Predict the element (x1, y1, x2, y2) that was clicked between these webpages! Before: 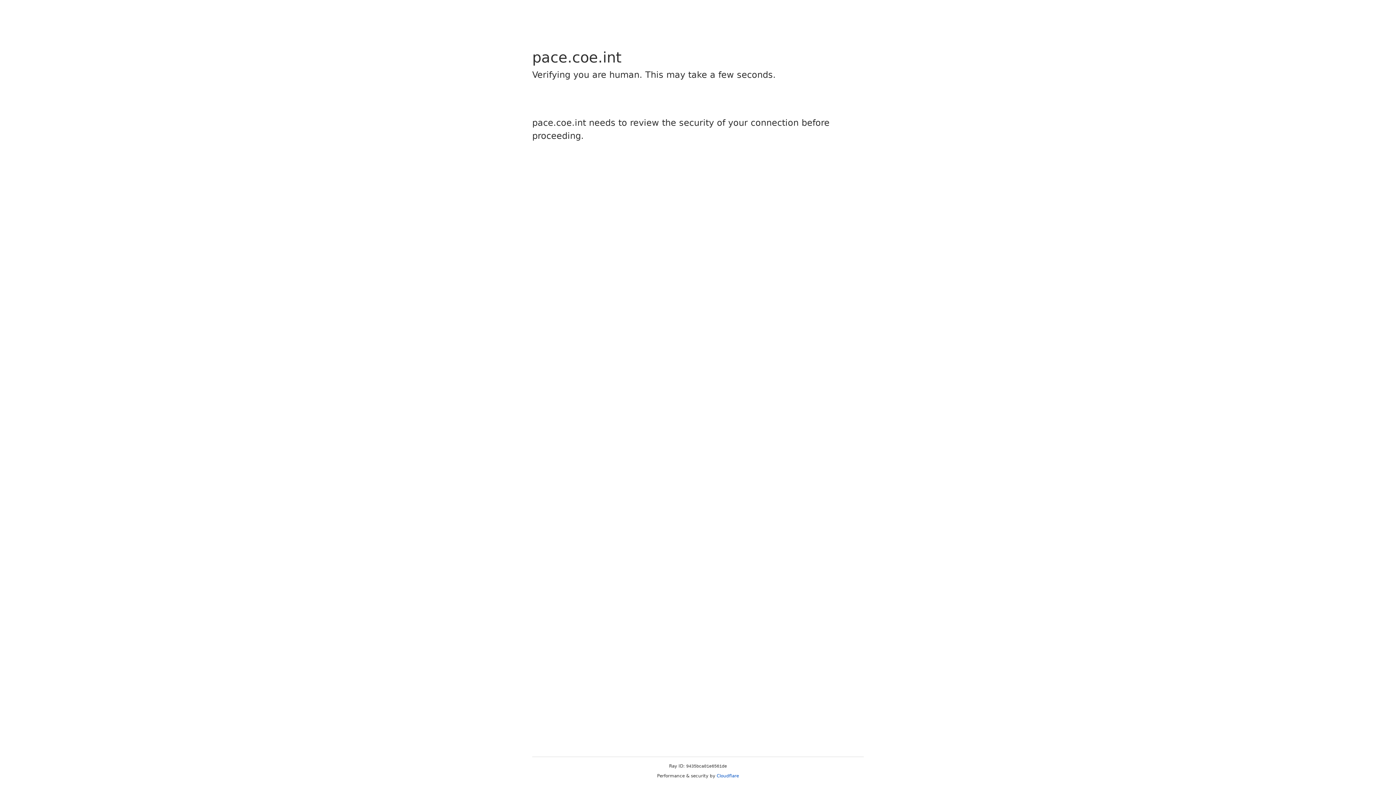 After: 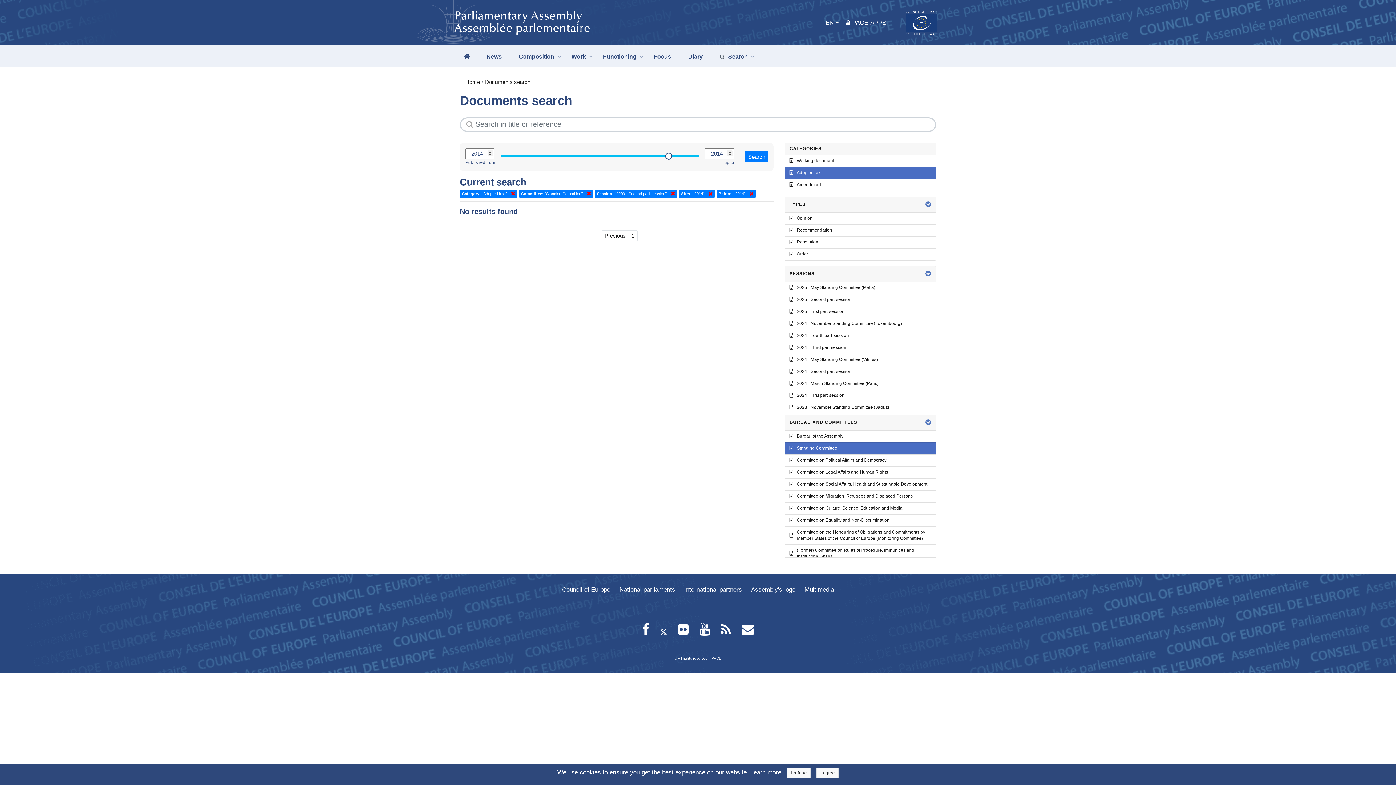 Action: bbox: (716, 773, 739, 778) label: Cloudflare